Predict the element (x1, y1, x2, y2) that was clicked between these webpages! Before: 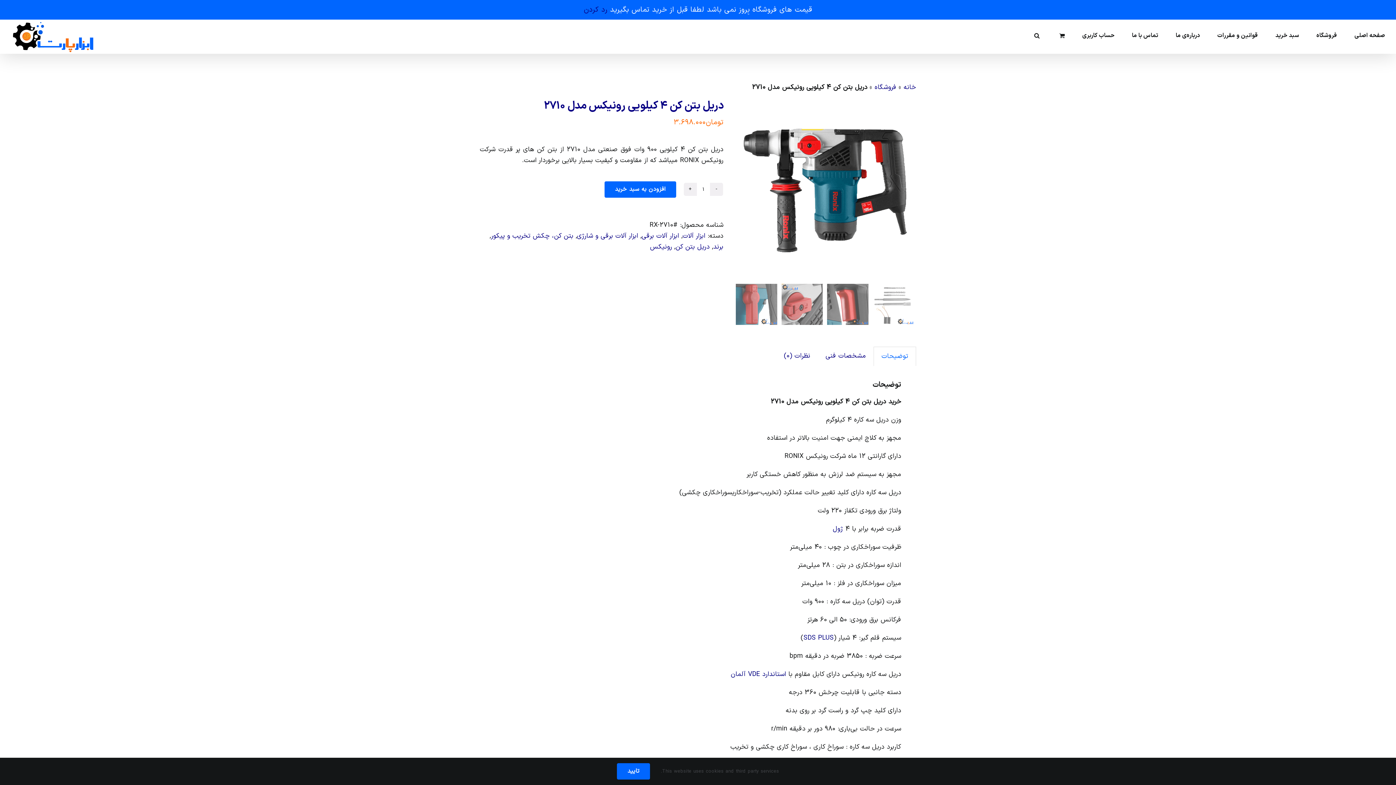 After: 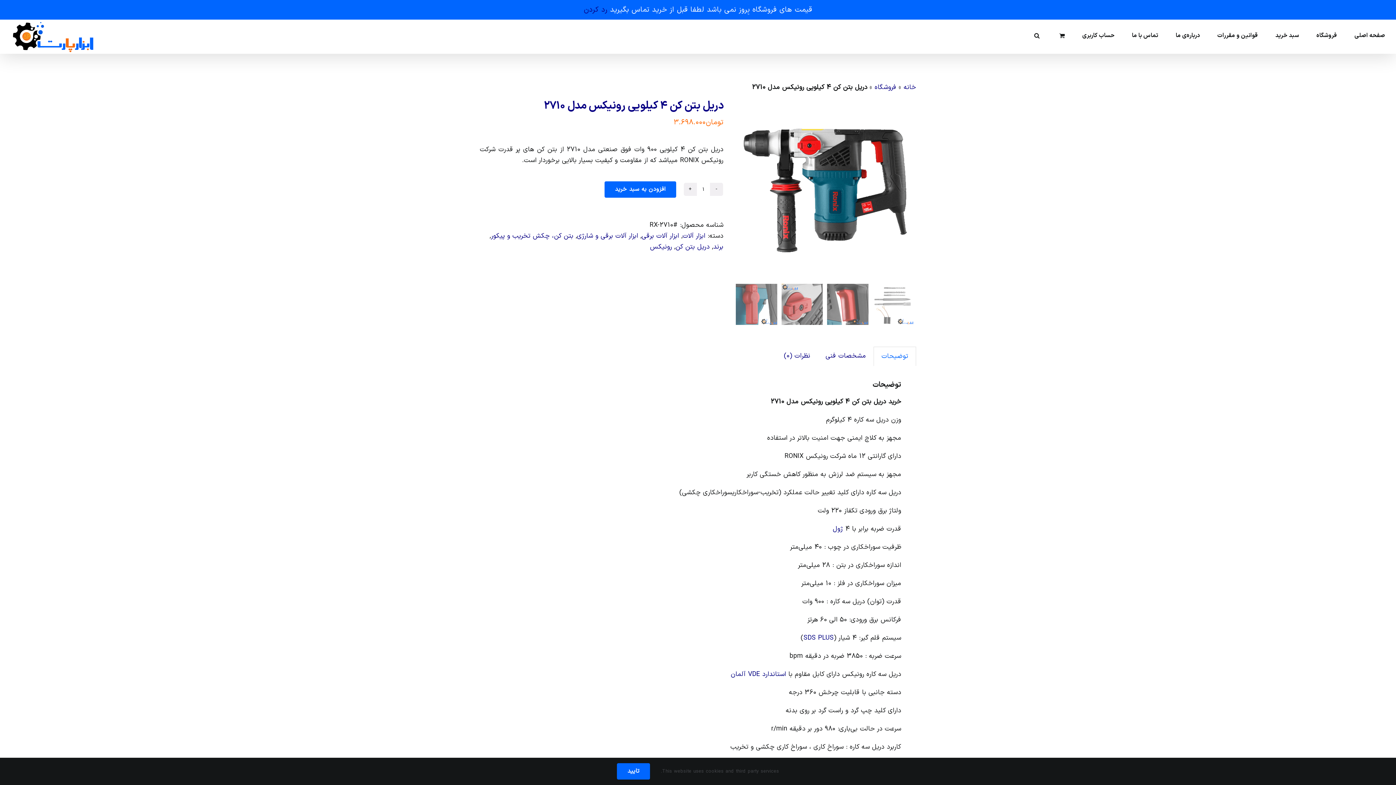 Action: label: ژول bbox: (833, 524, 843, 534)